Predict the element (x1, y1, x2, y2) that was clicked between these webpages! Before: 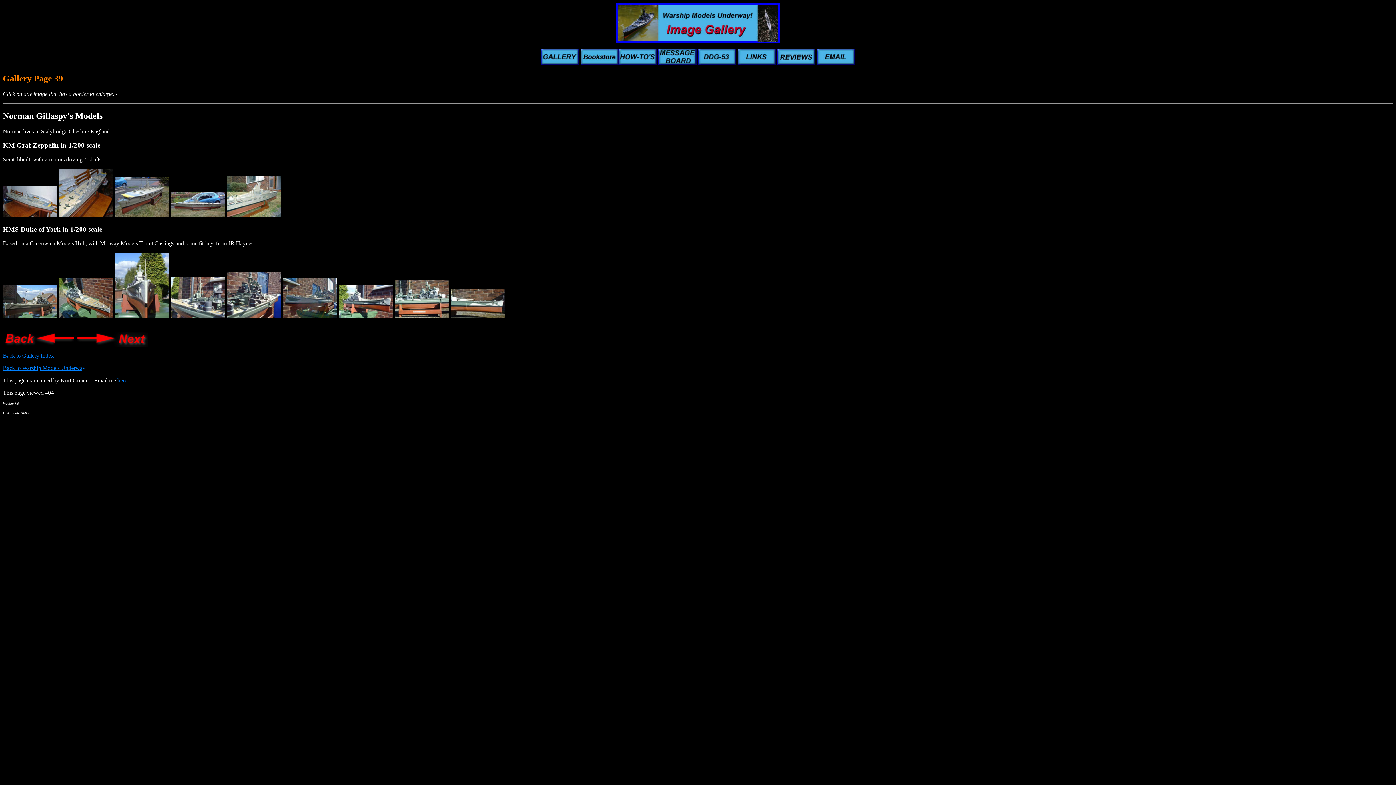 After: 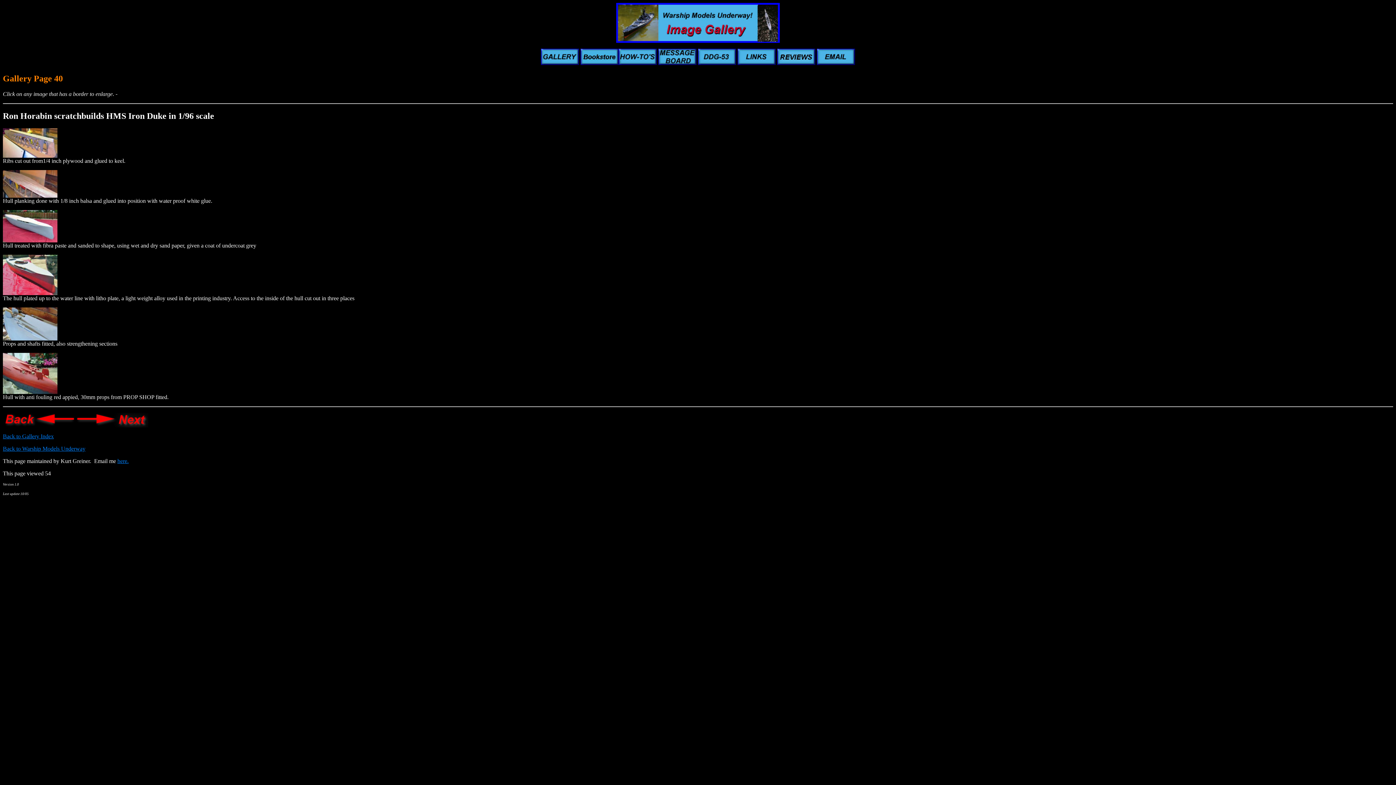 Action: bbox: (75, 341, 148, 347)